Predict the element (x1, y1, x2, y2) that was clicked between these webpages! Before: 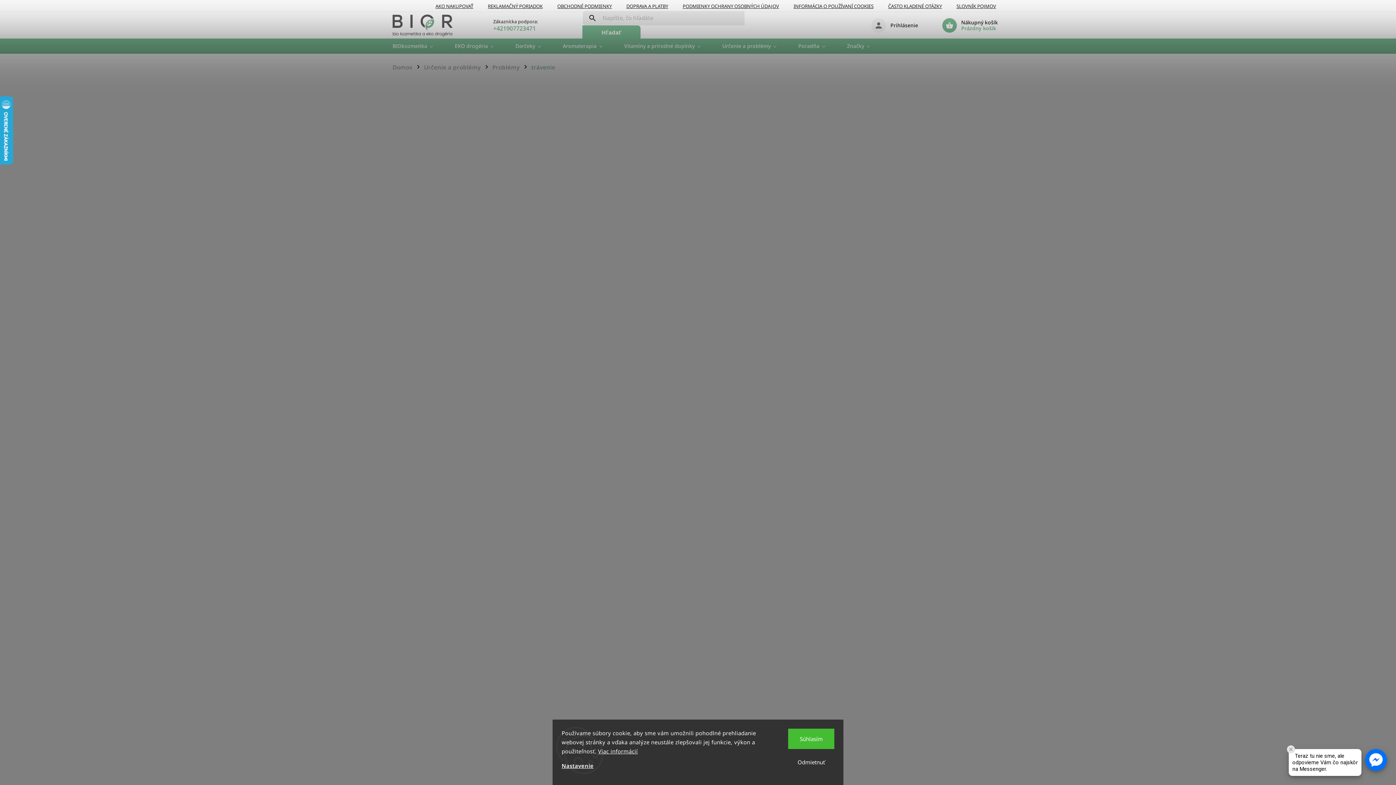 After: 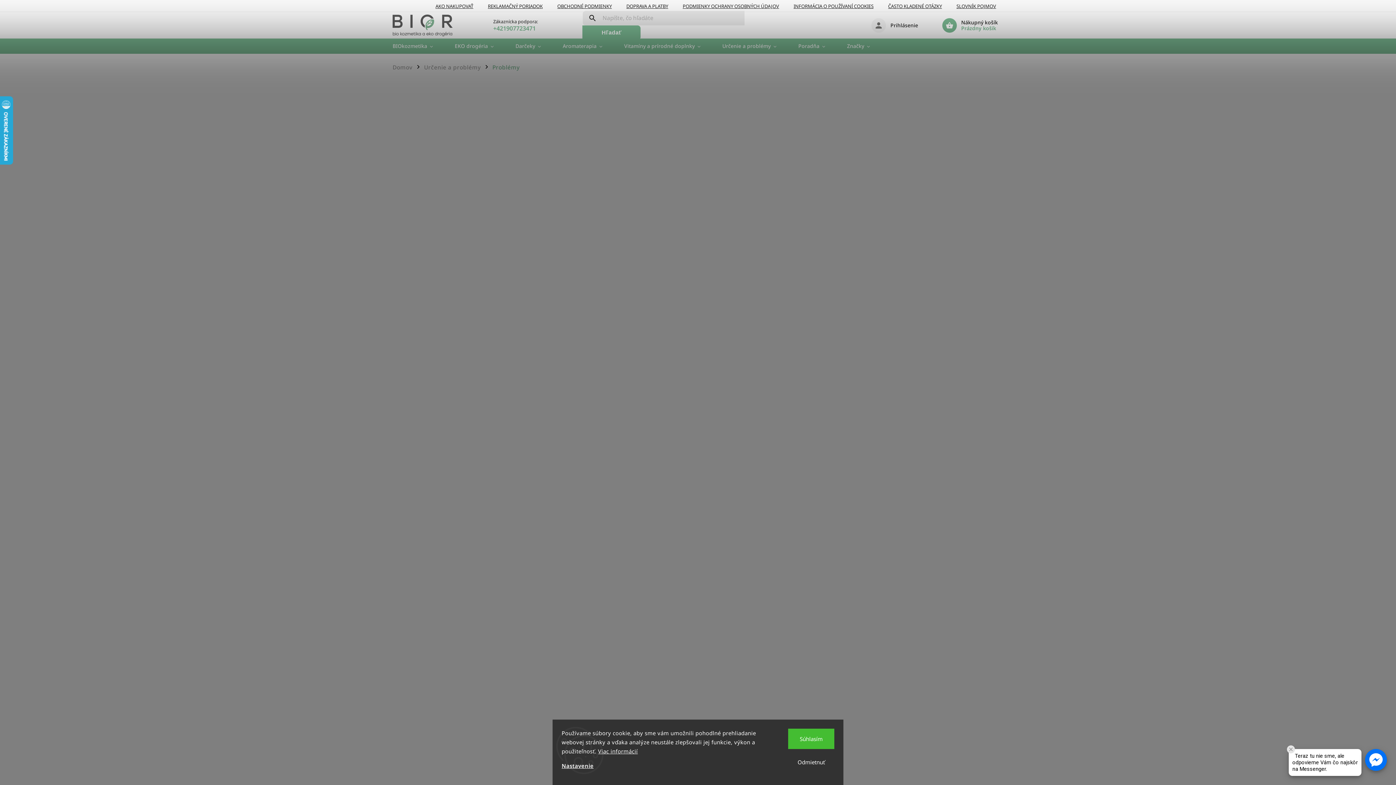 Action: bbox: (490, 60, 522, 74) label: Problémy